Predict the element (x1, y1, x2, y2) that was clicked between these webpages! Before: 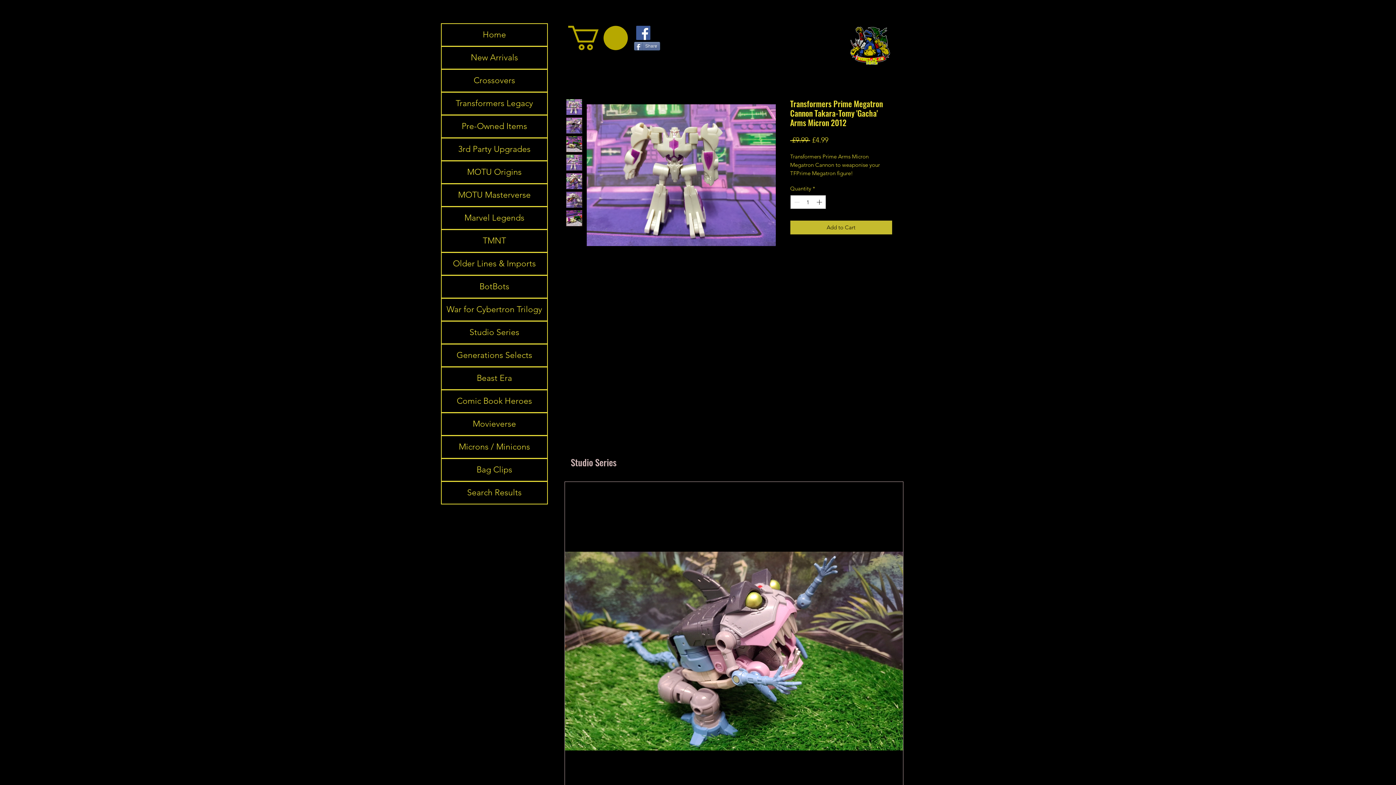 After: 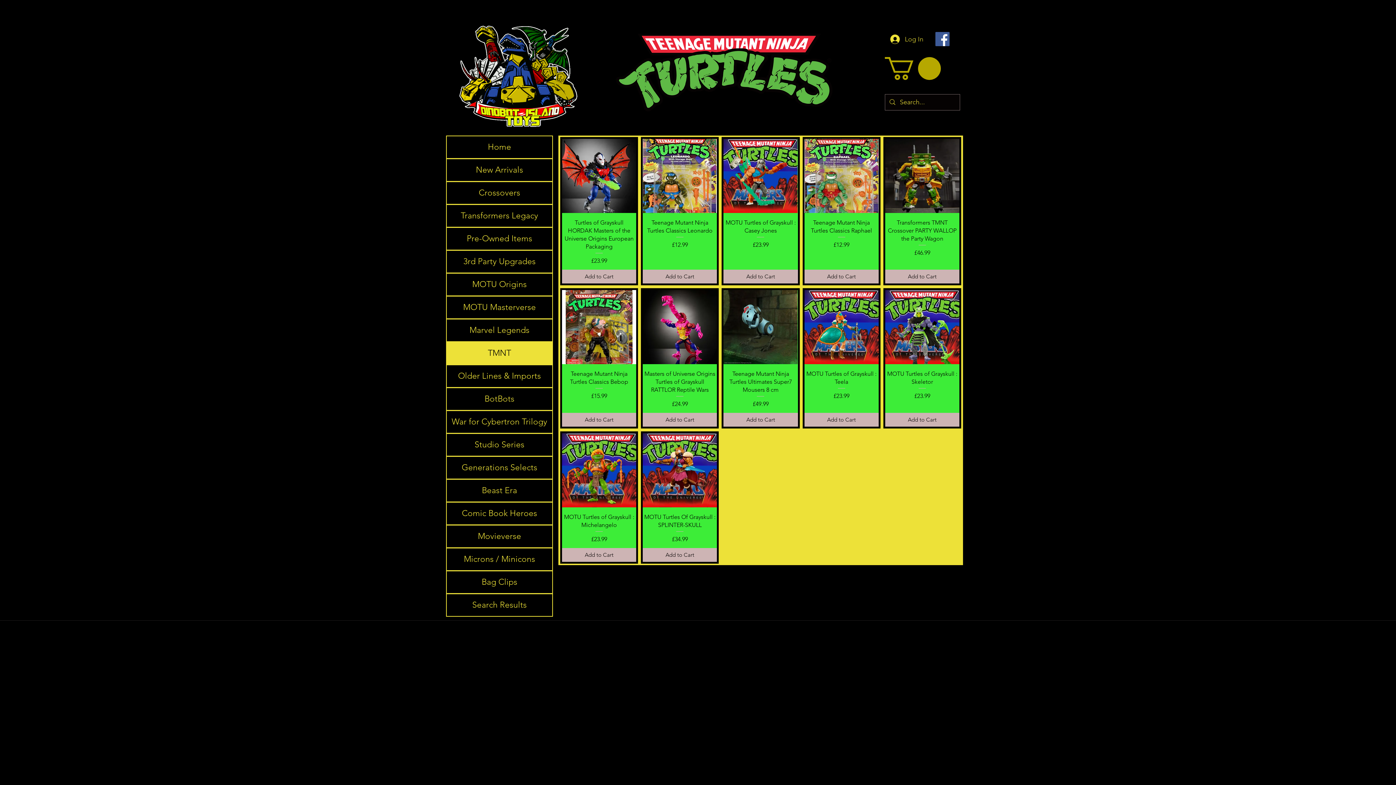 Action: bbox: (441, 230, 547, 252) label: TMNT